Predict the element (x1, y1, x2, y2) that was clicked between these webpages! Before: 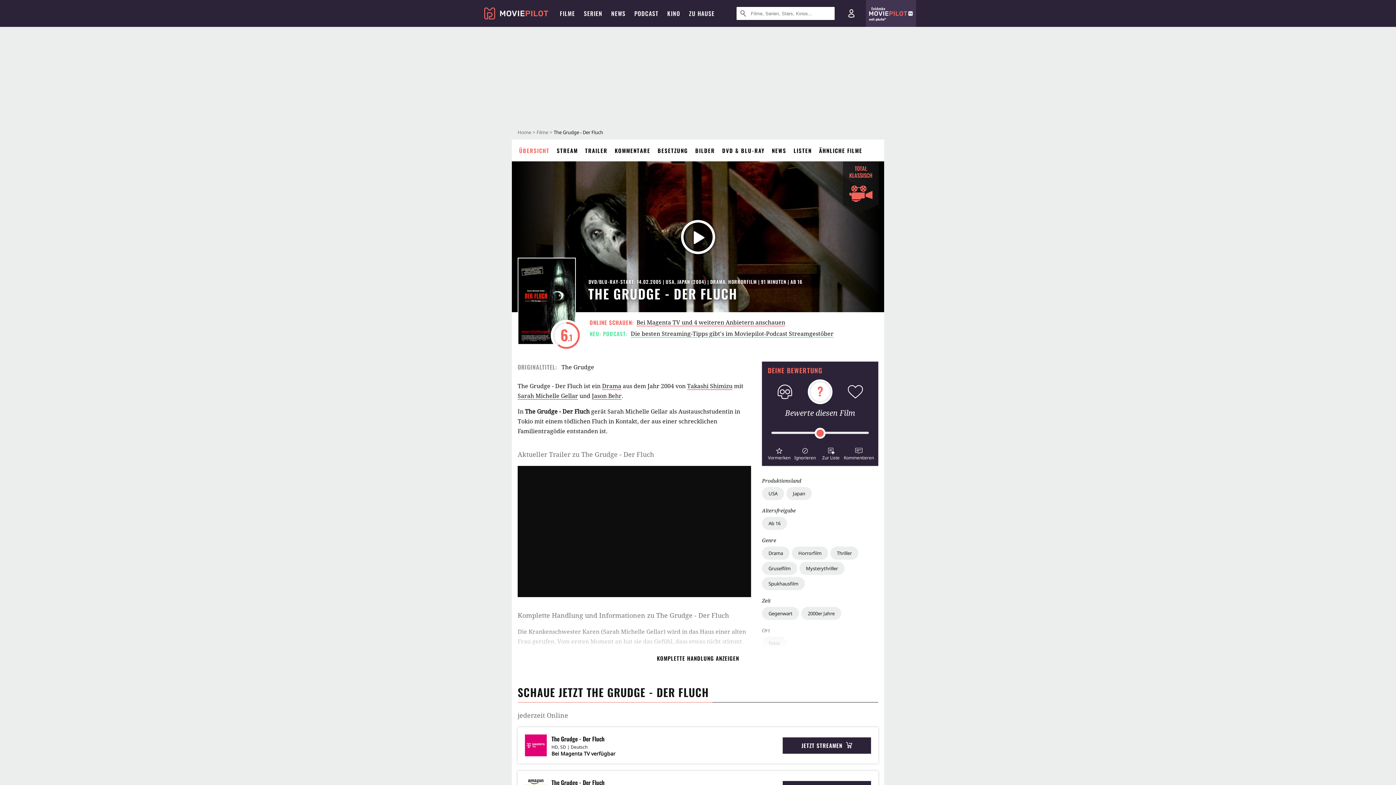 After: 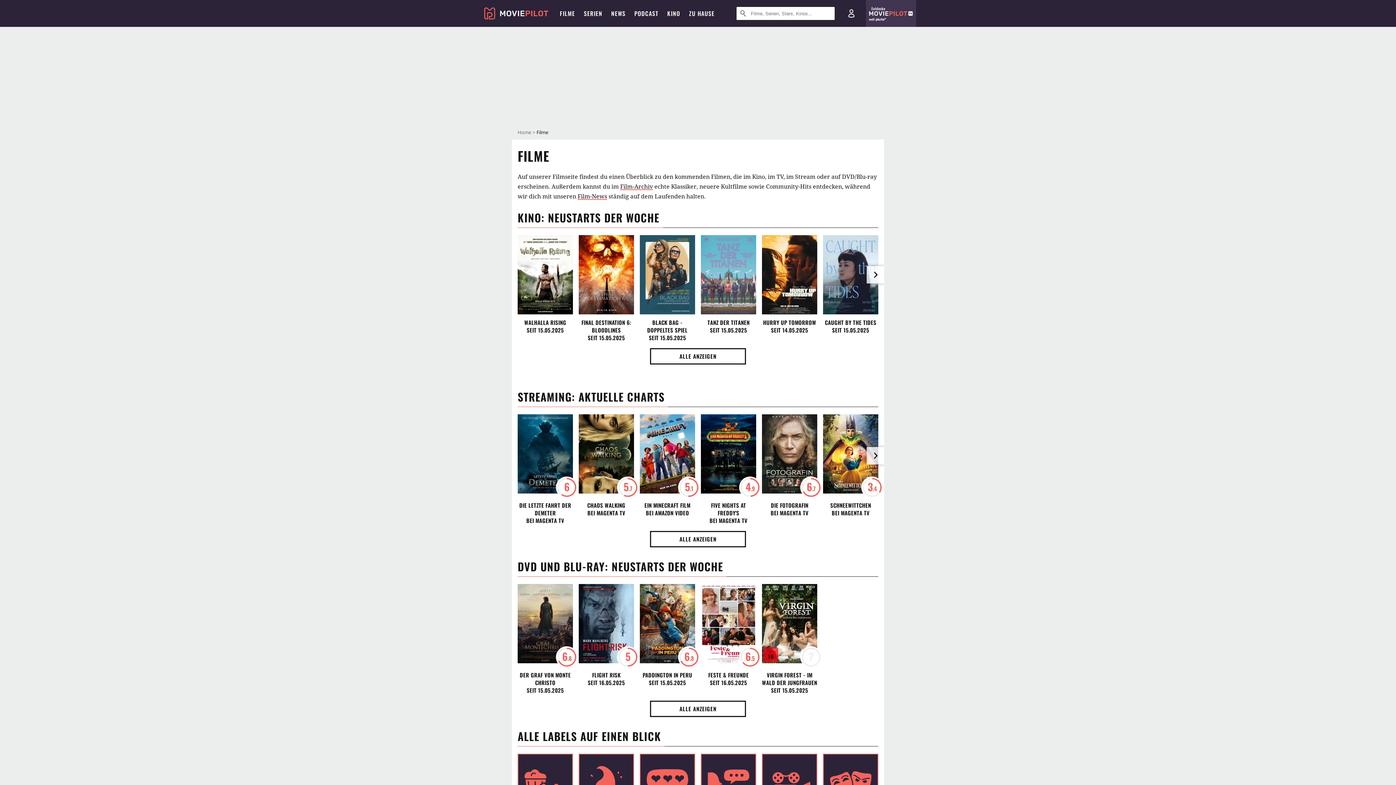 Action: bbox: (536, 129, 547, 134) label: Filme